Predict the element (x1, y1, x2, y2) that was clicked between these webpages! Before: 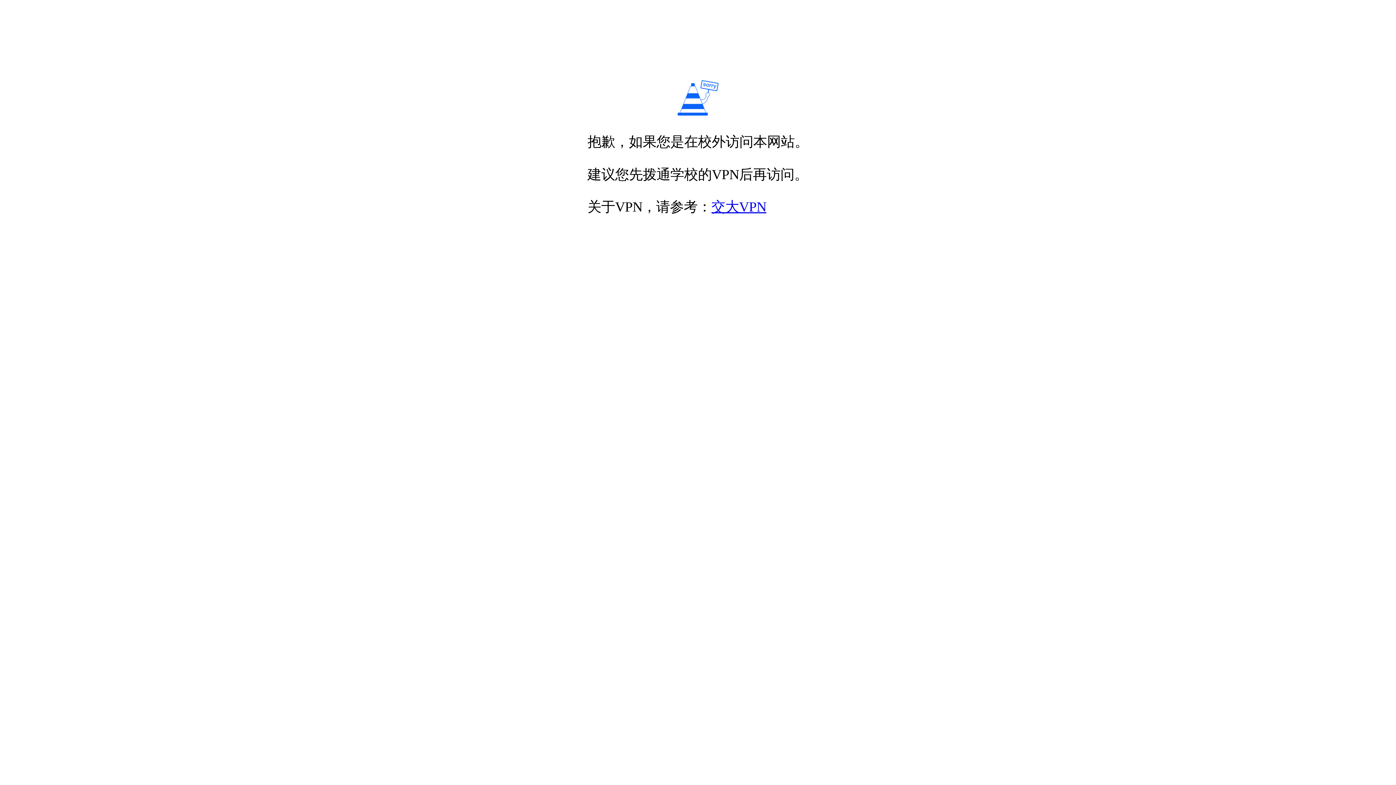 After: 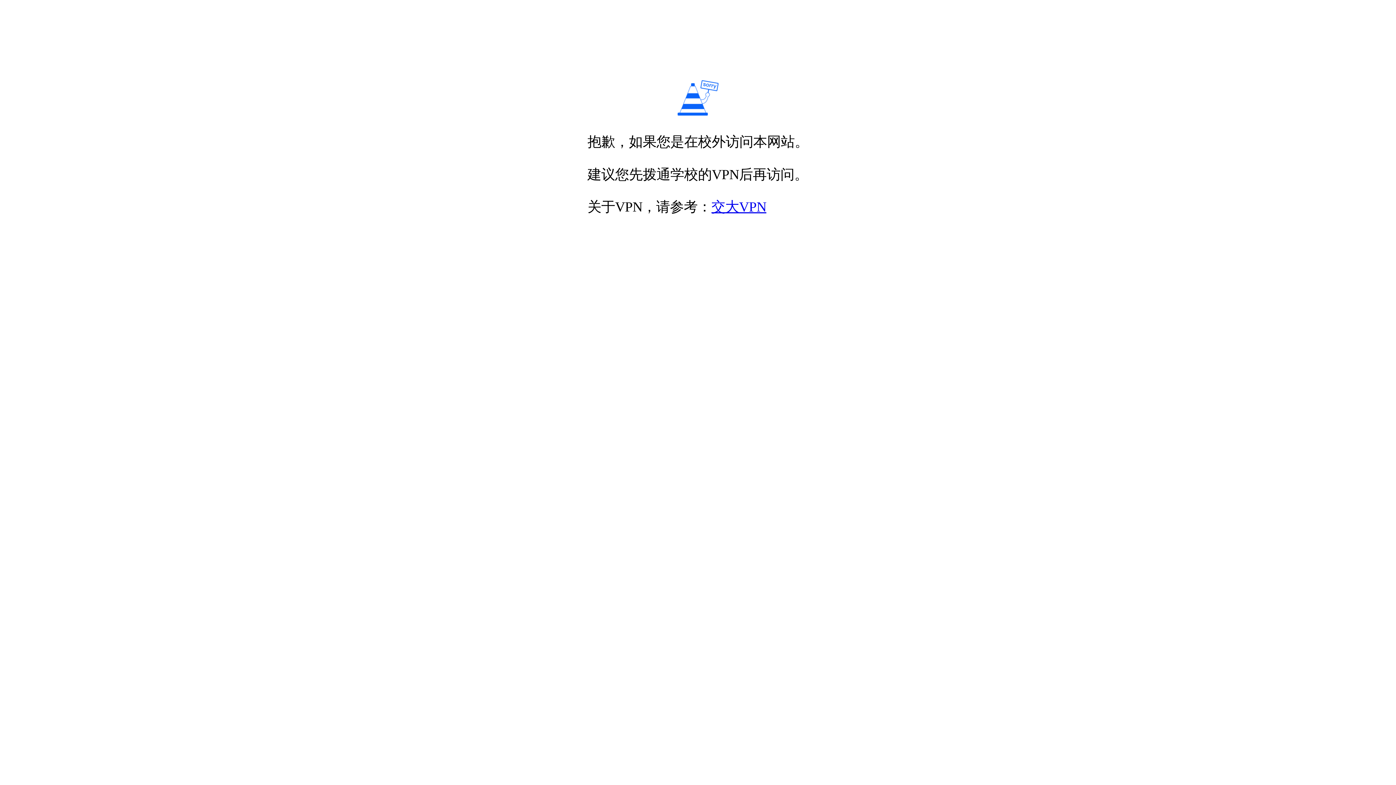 Action: label: 交大VPN bbox: (711, 199, 766, 214)